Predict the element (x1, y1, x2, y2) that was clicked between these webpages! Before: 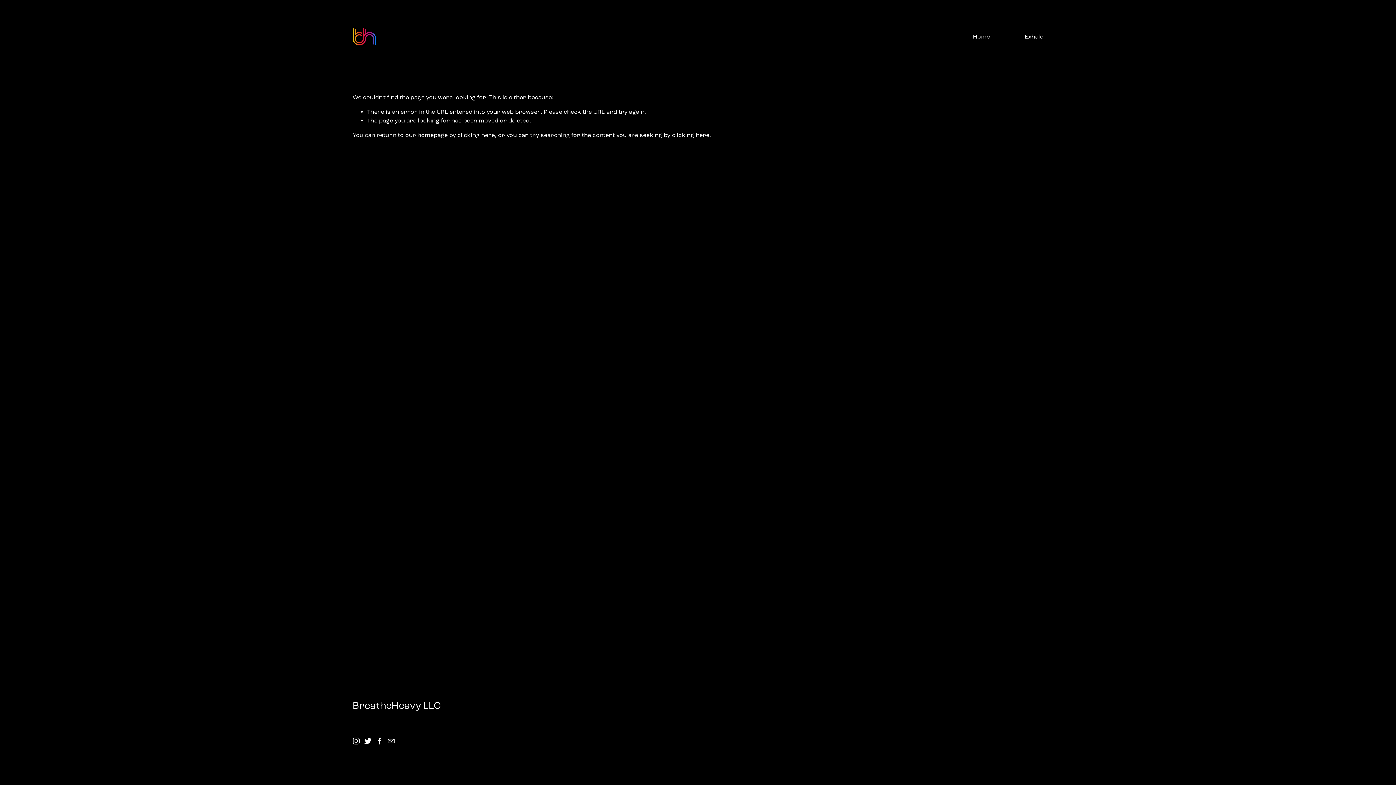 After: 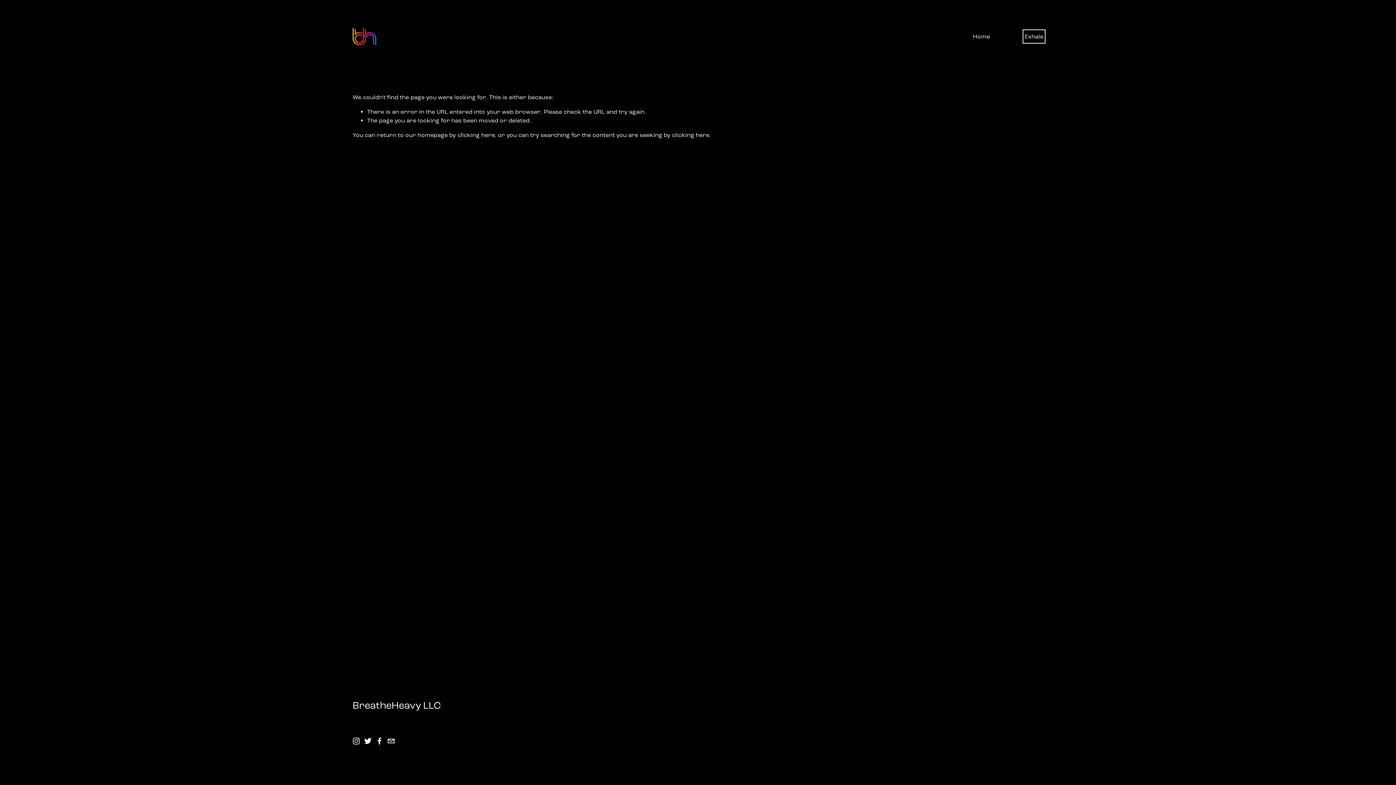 Action: label: Exhale bbox: (1025, 31, 1043, 41)